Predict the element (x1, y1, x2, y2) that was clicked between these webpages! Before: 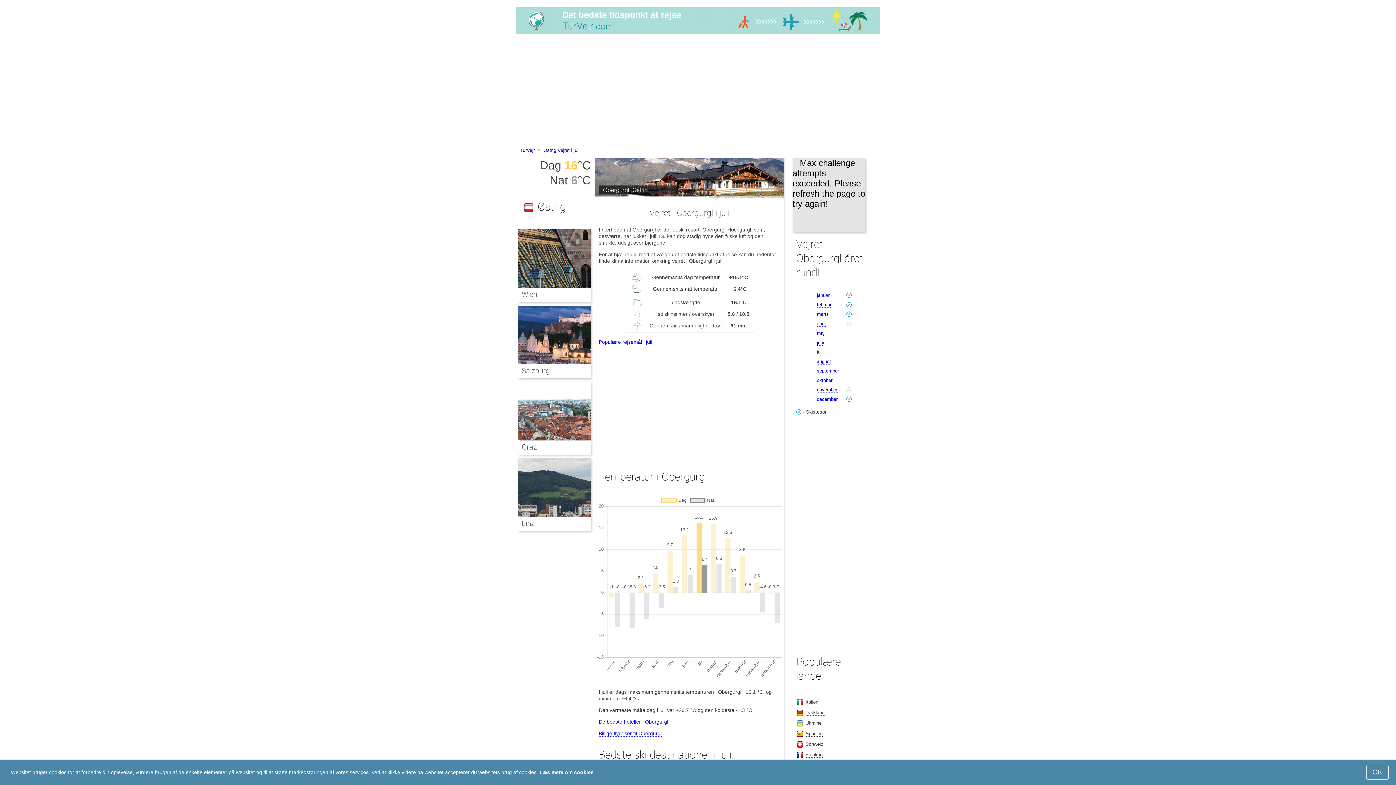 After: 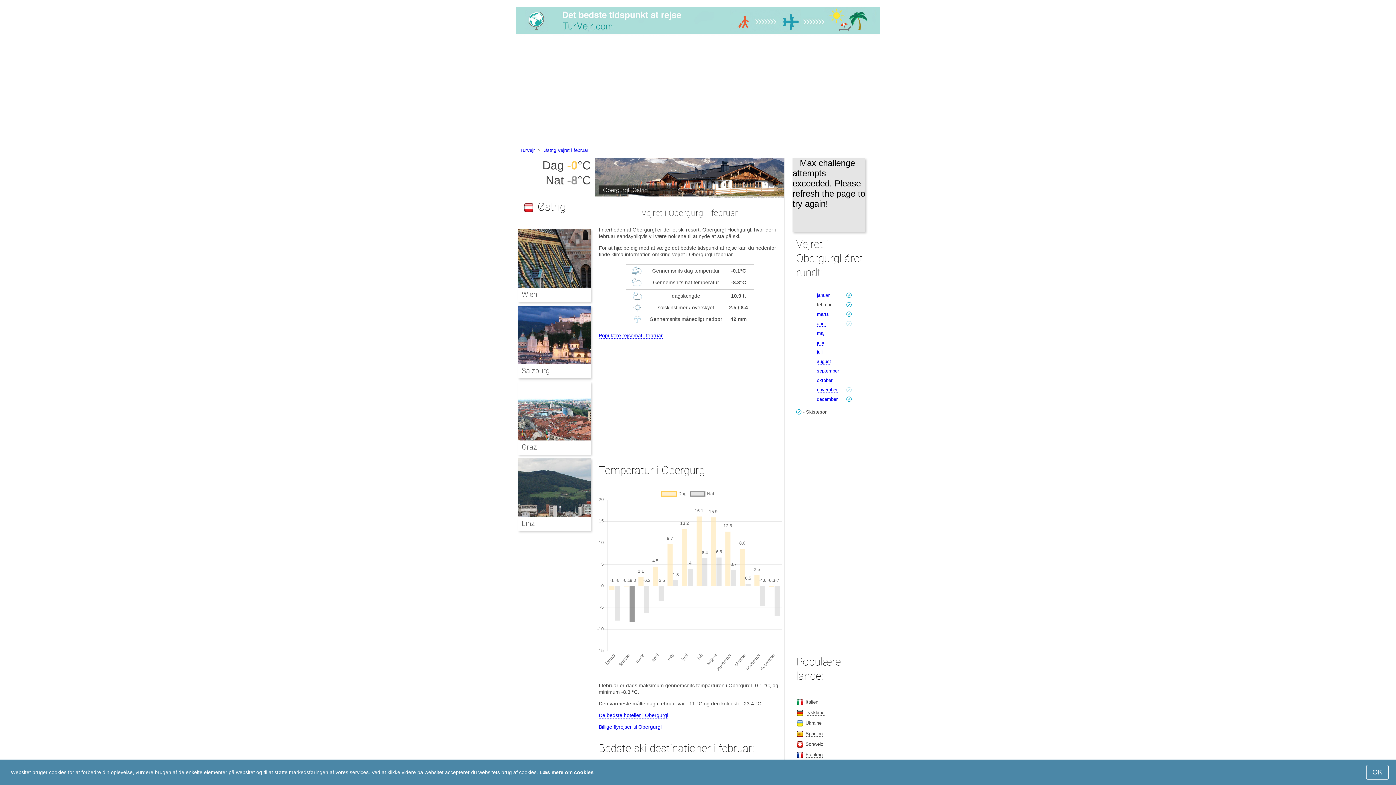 Action: label: februar bbox: (817, 302, 831, 307)